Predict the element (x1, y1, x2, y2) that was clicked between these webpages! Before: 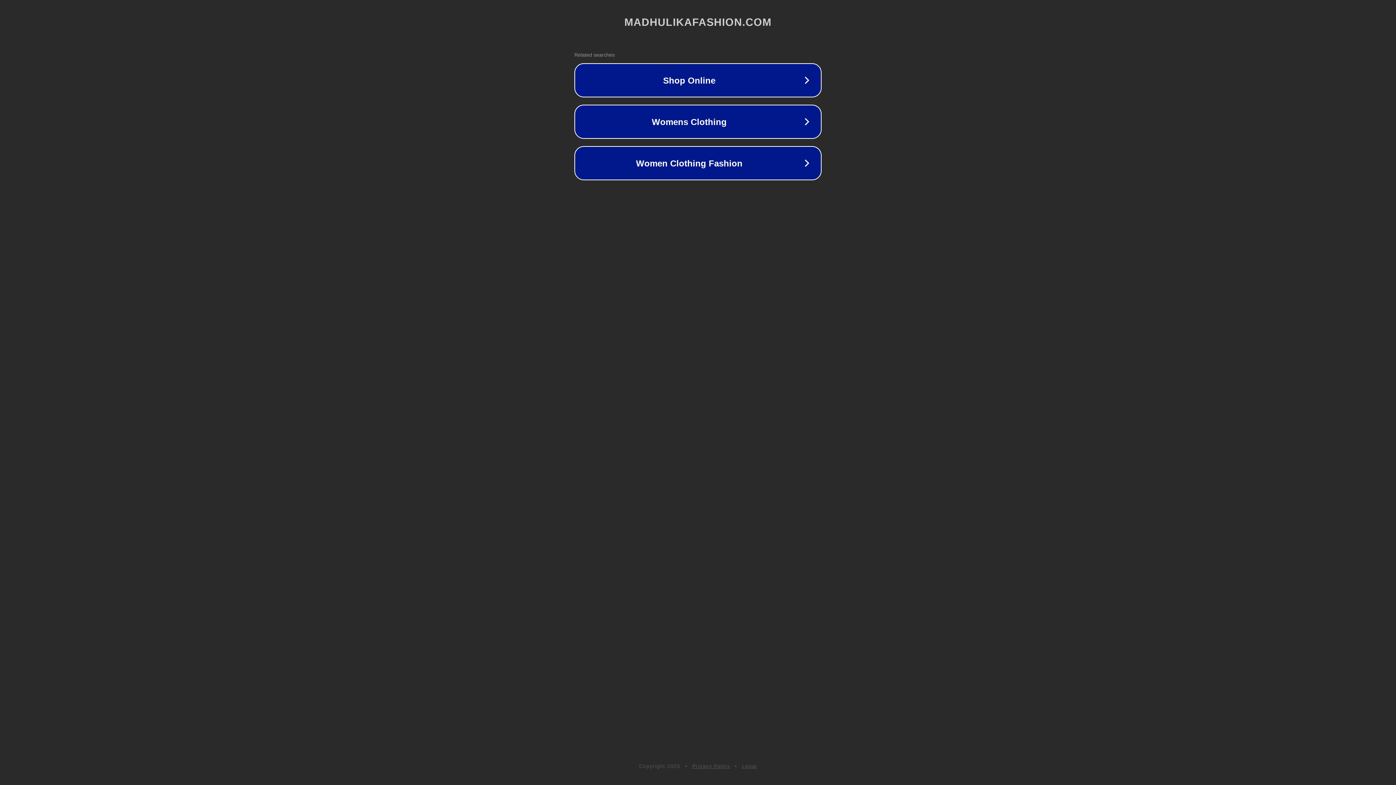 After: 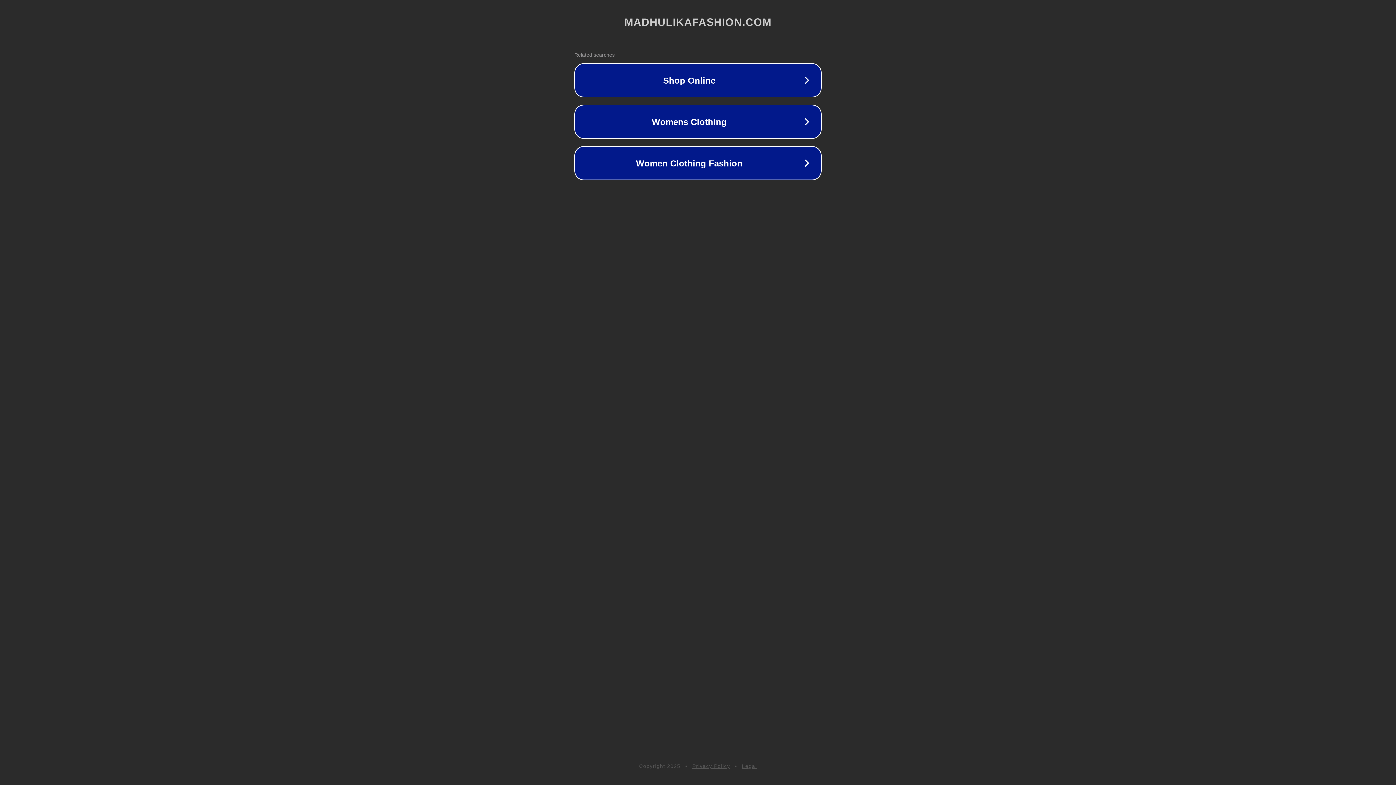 Action: label: Legal bbox: (742, 763, 757, 769)